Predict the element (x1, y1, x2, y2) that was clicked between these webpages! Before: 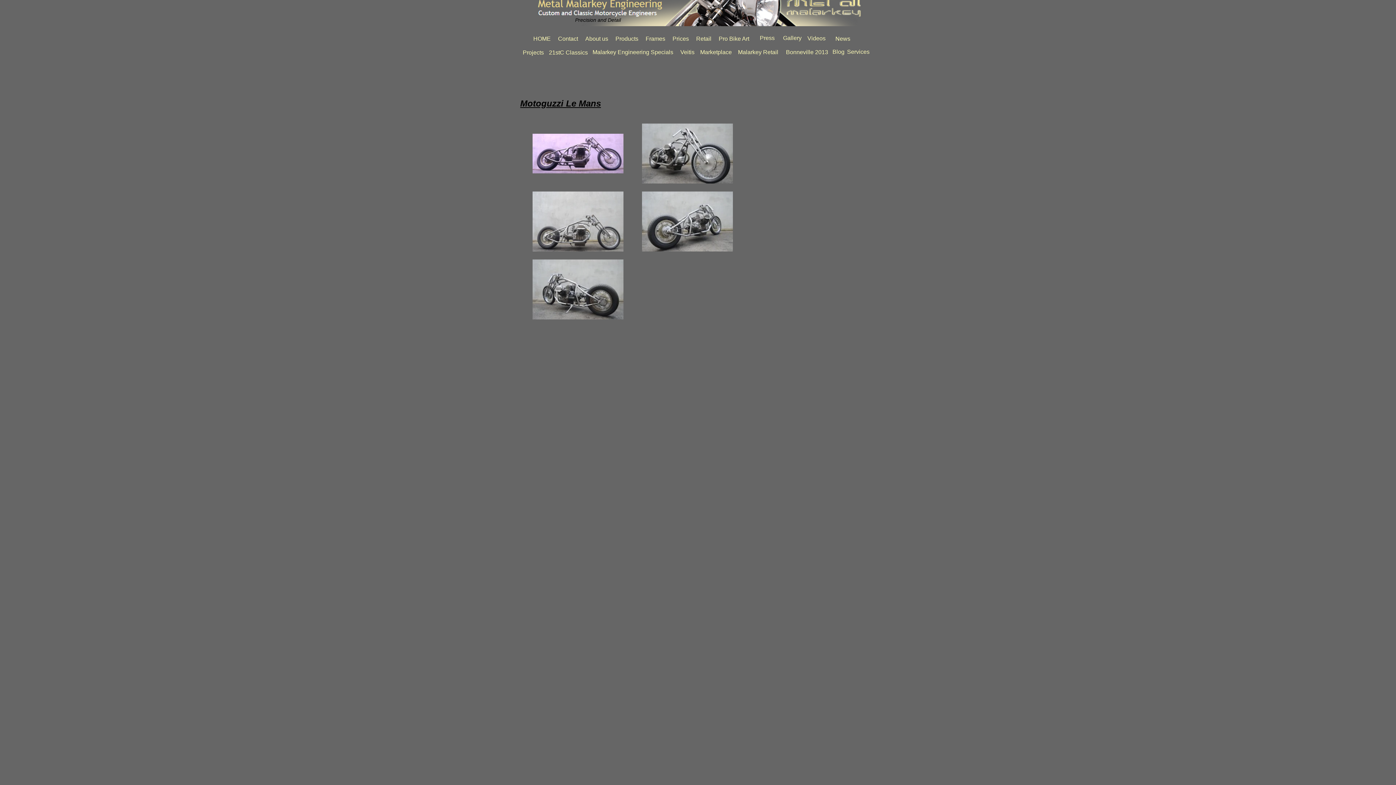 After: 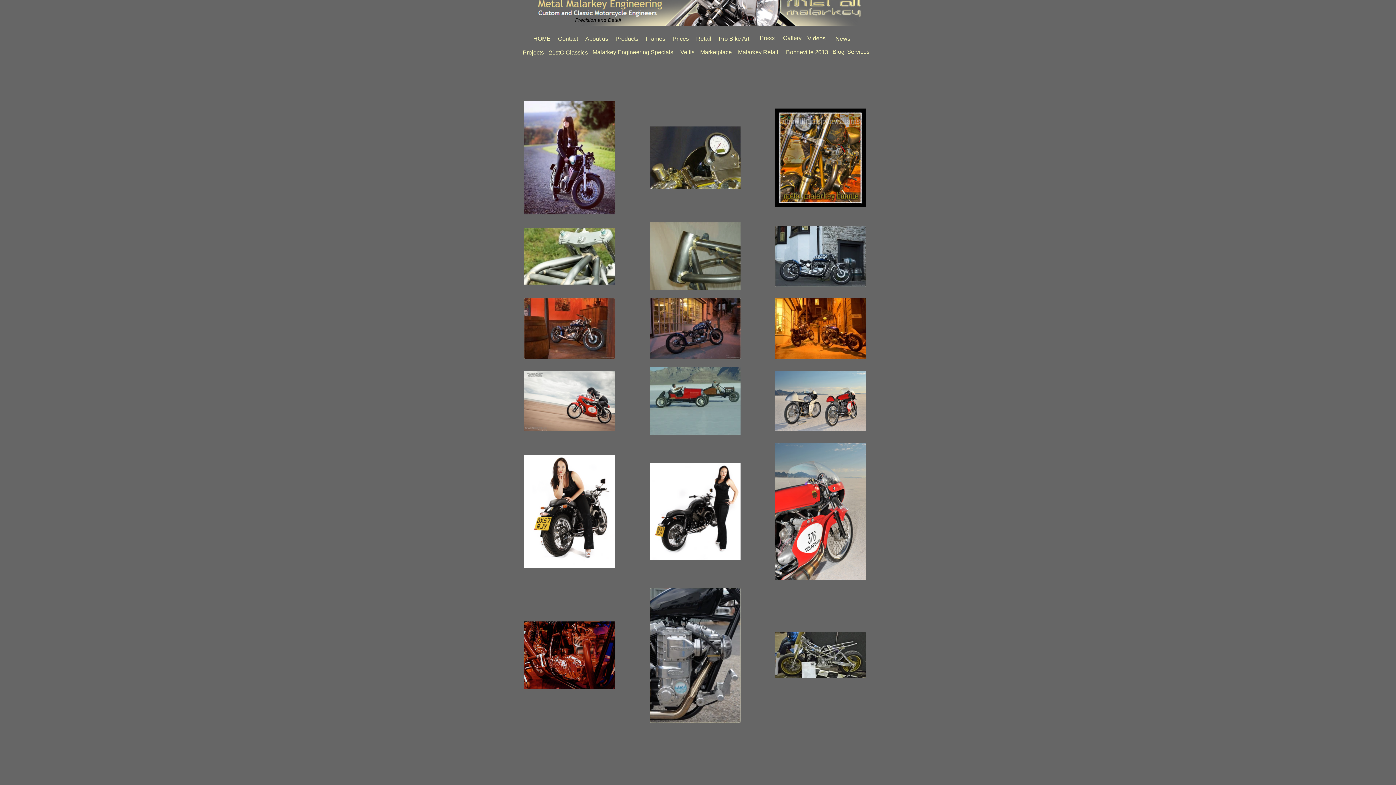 Action: label: Gallery bbox: (783, 34, 801, 41)